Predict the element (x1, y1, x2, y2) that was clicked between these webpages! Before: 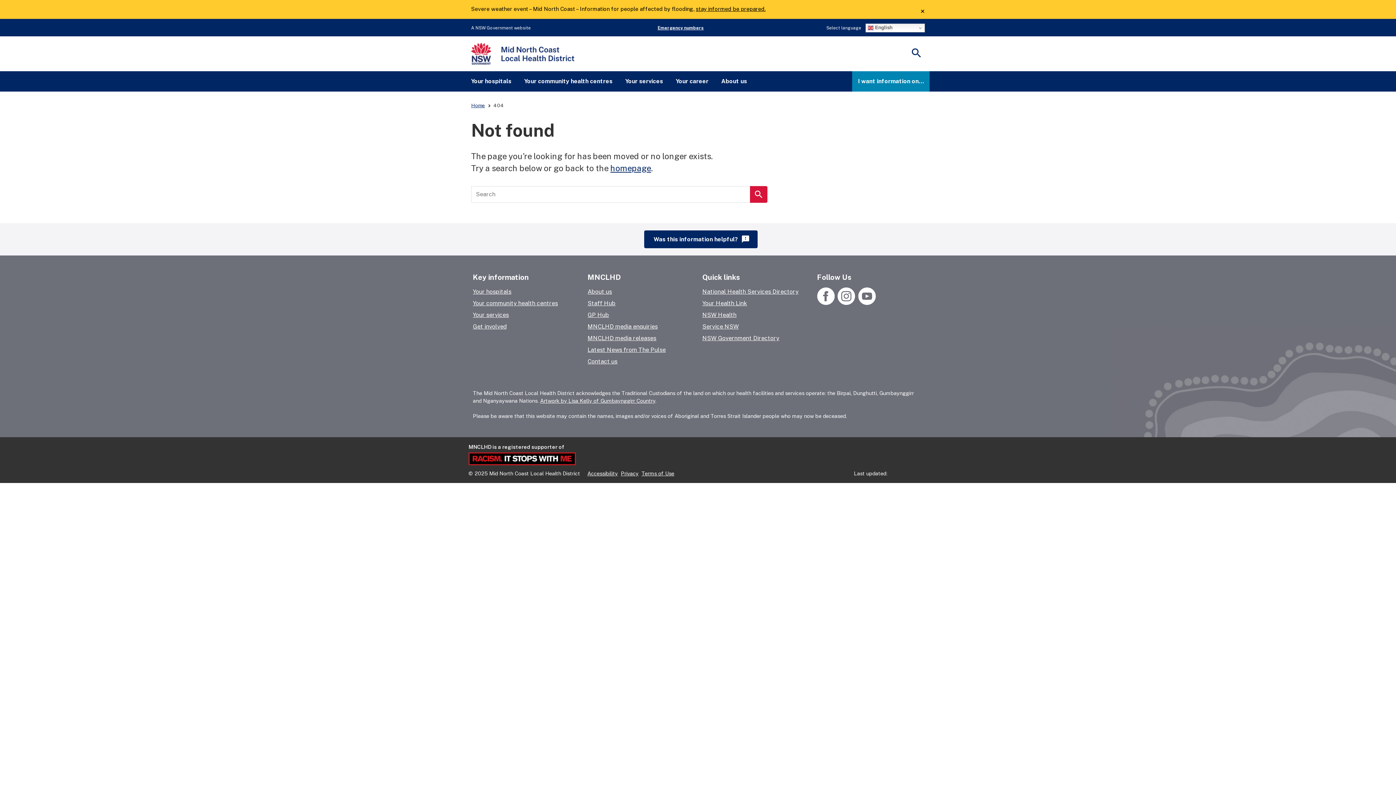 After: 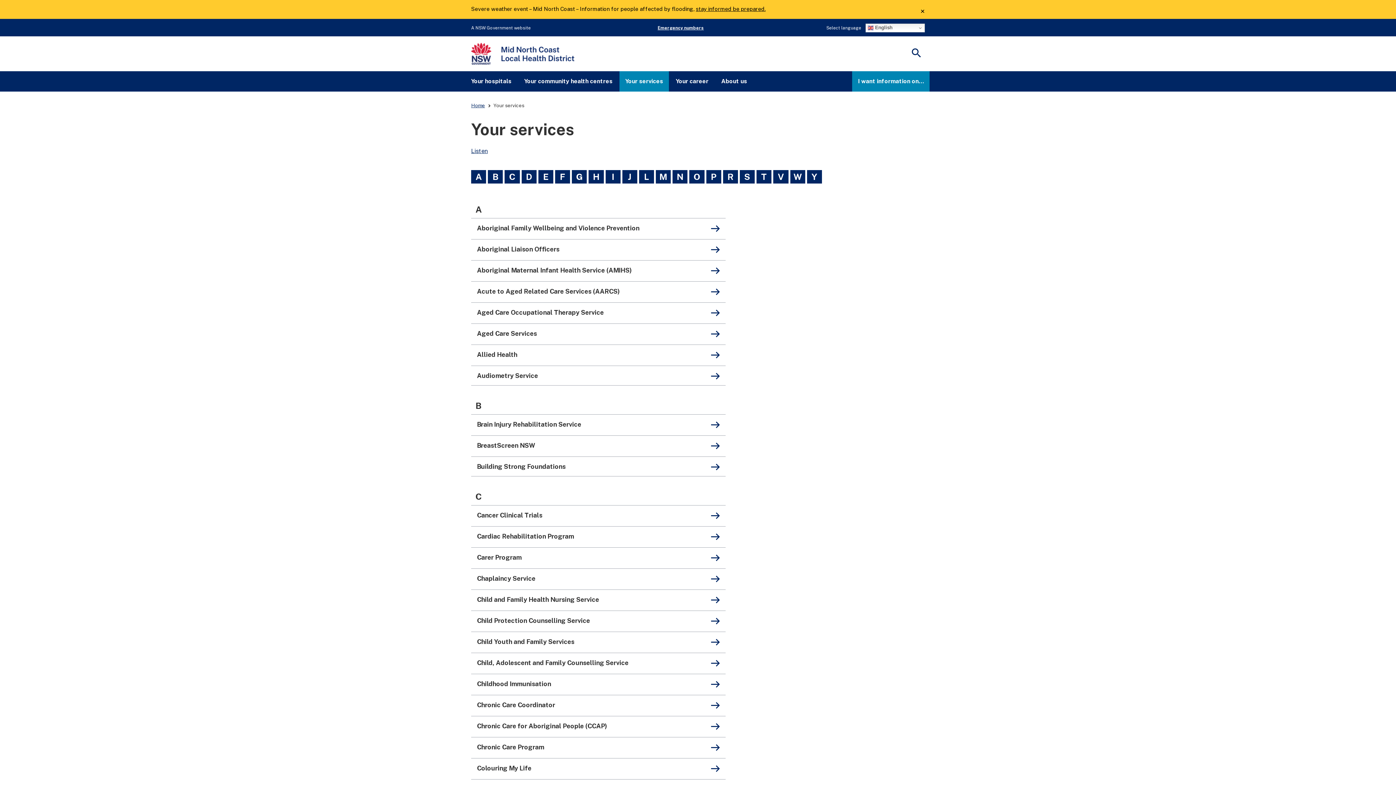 Action: bbox: (619, 71, 669, 91) label: Your services